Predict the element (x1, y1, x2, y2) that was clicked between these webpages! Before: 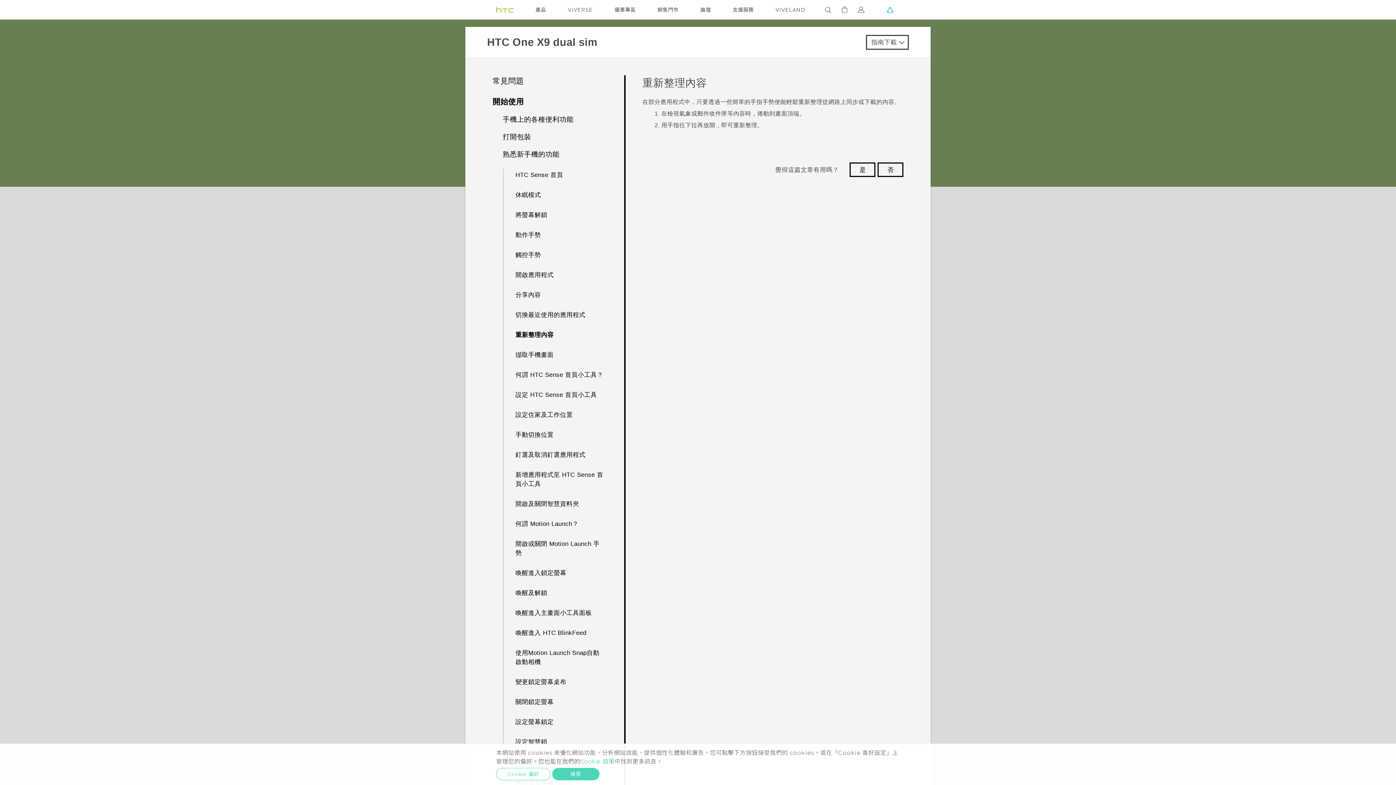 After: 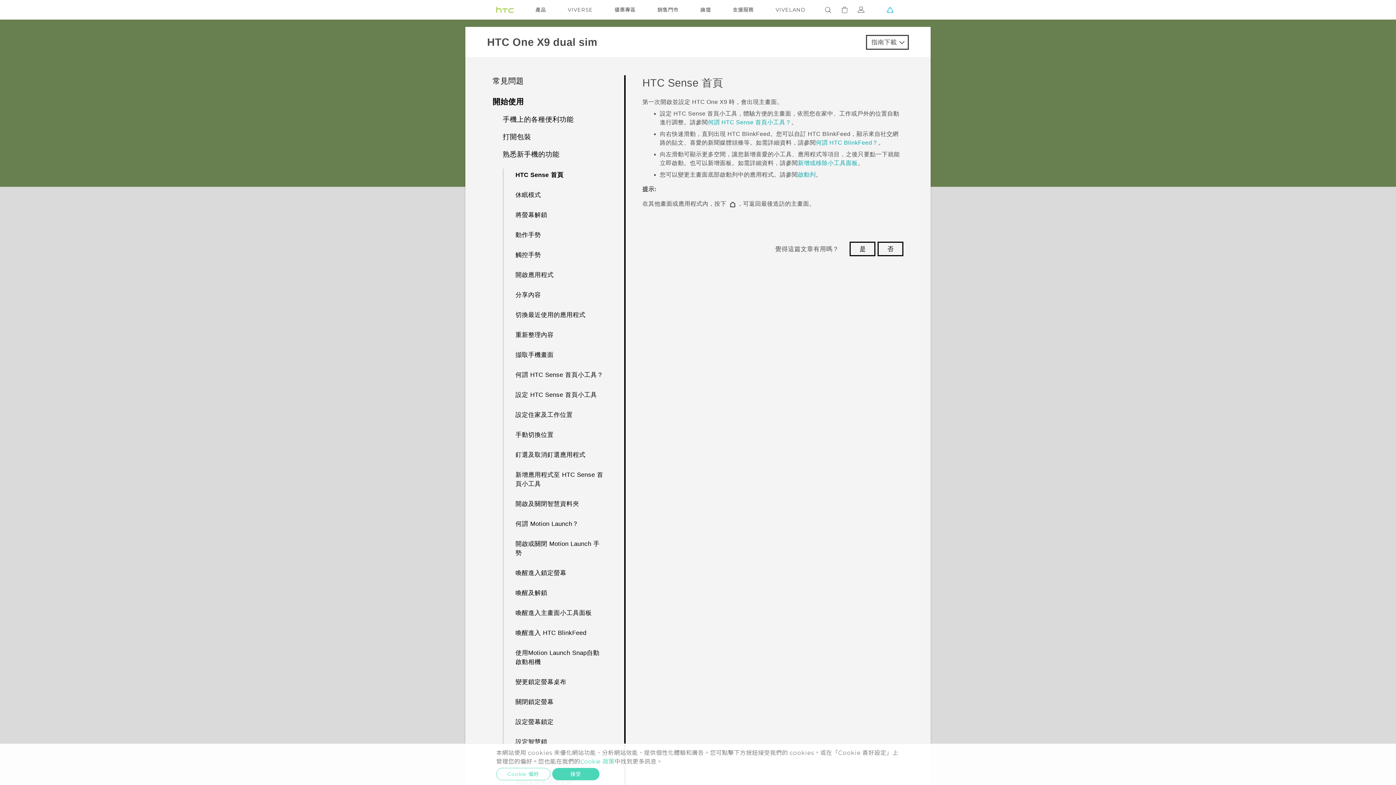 Action: bbox: (512, 168, 608, 181) label: HTC Sense 首頁